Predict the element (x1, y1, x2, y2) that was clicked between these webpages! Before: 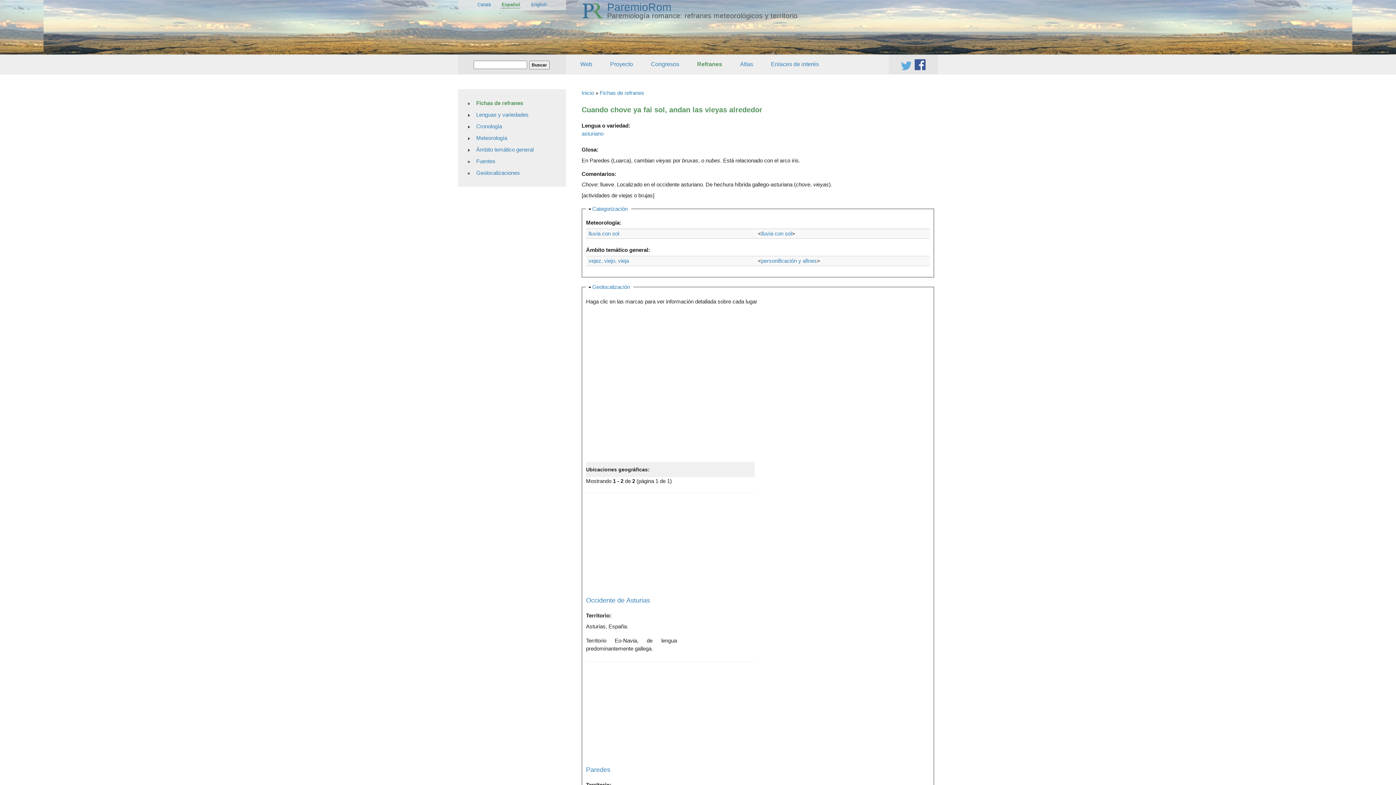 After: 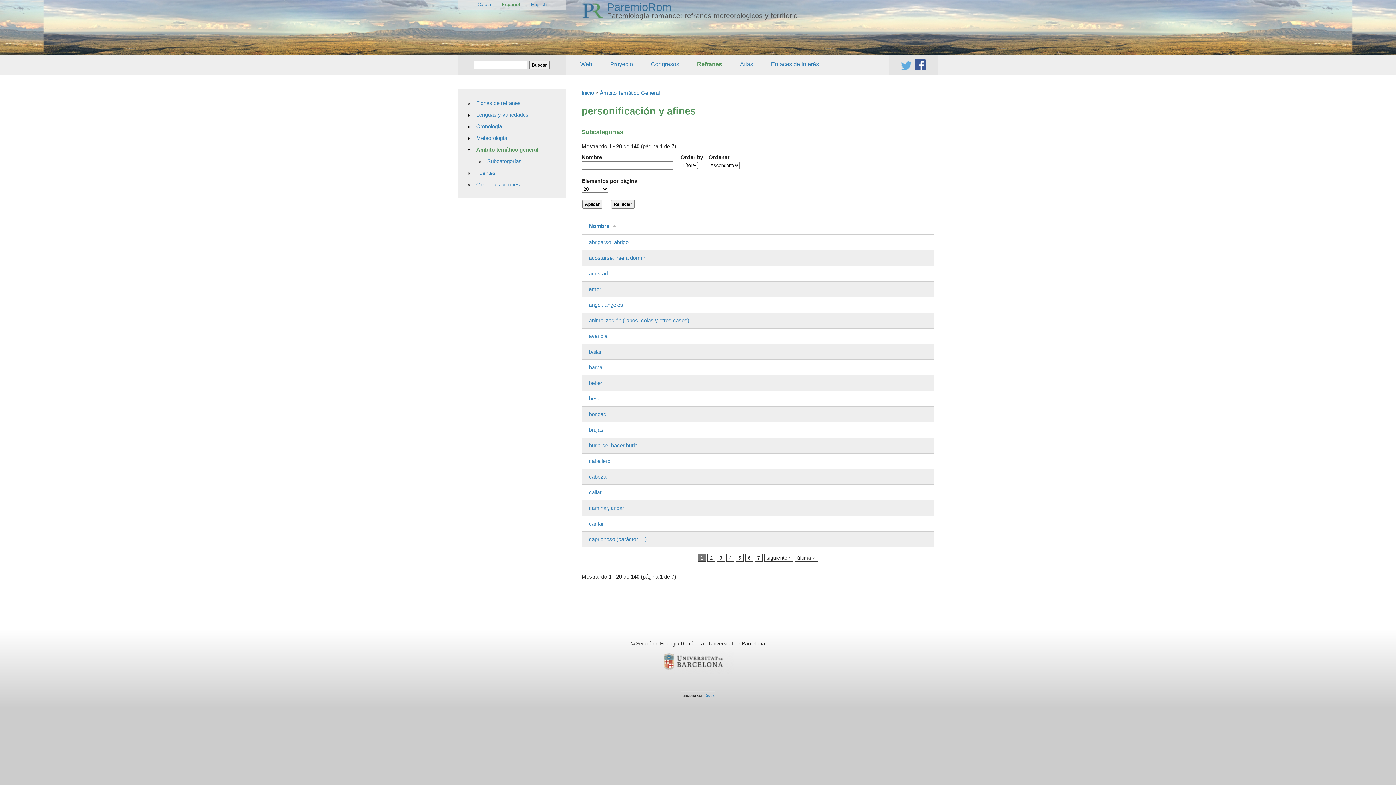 Action: label: personificación y afines bbox: (761, 257, 817, 263)